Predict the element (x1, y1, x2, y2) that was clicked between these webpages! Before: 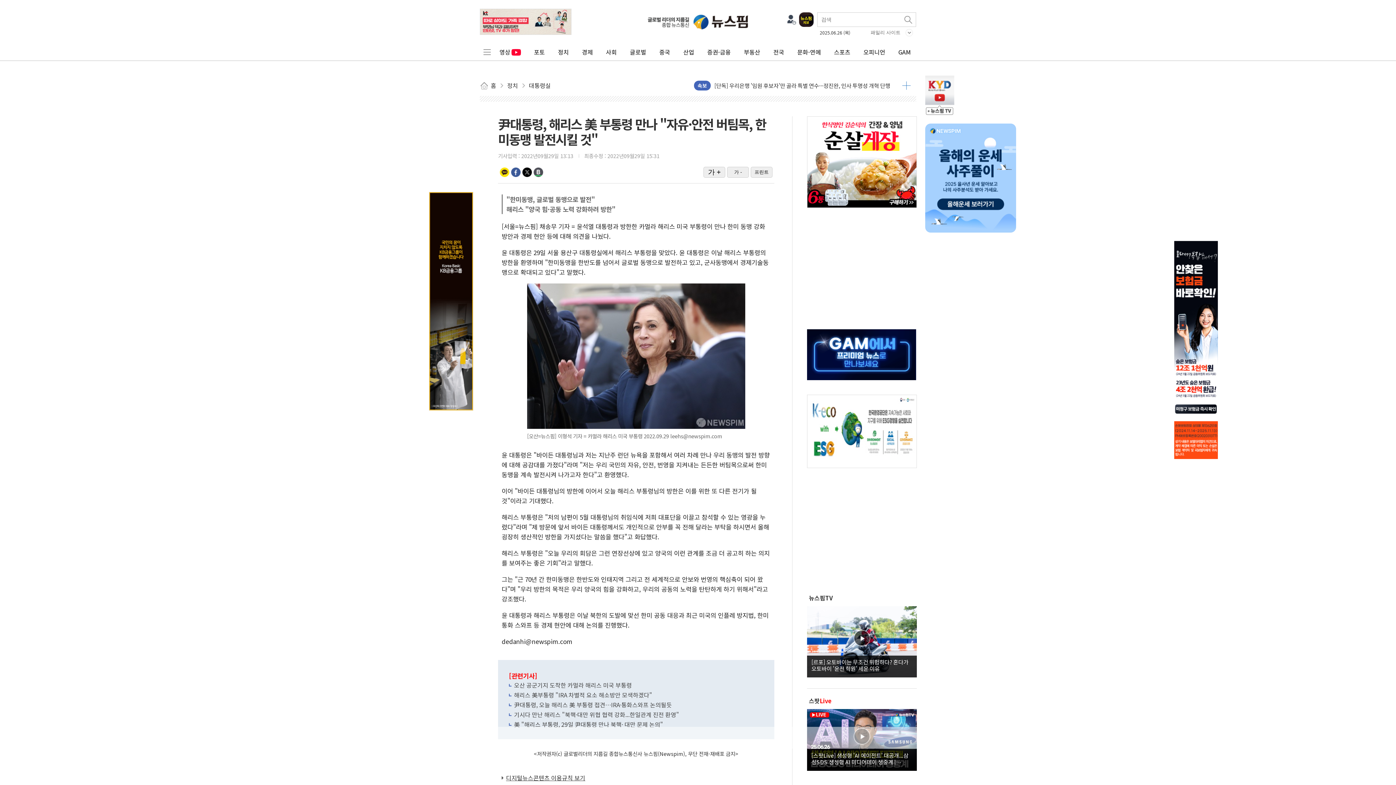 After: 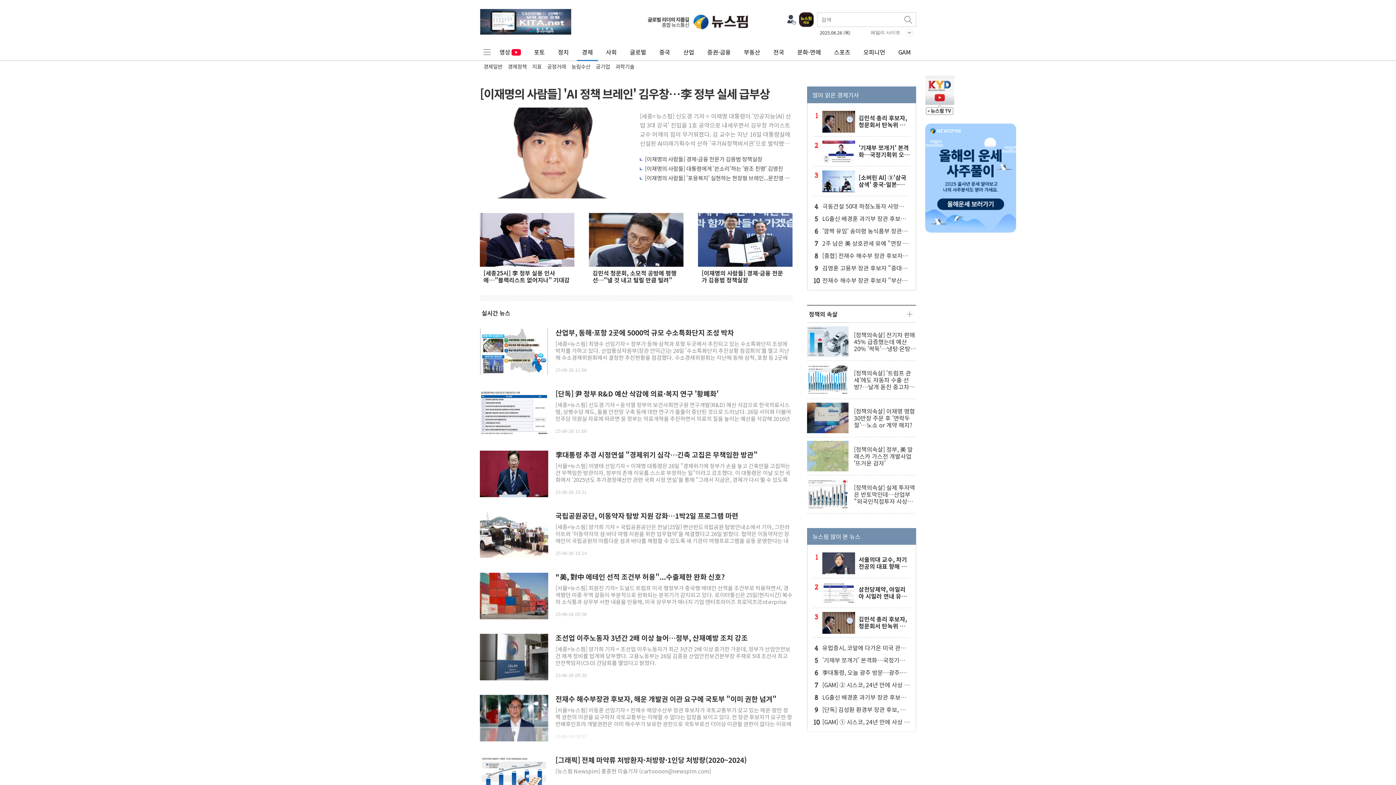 Action: label: 경제 bbox: (577, 43, 598, 59)